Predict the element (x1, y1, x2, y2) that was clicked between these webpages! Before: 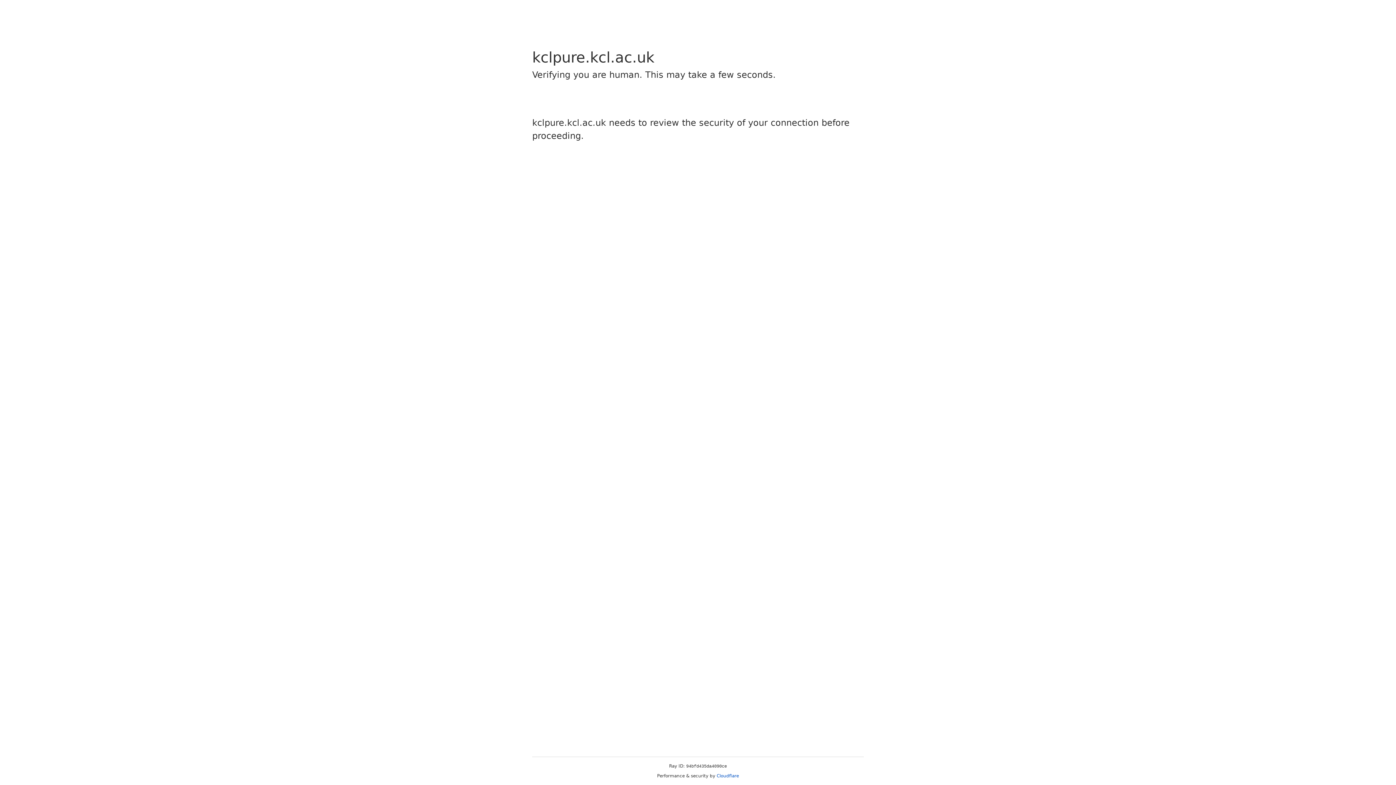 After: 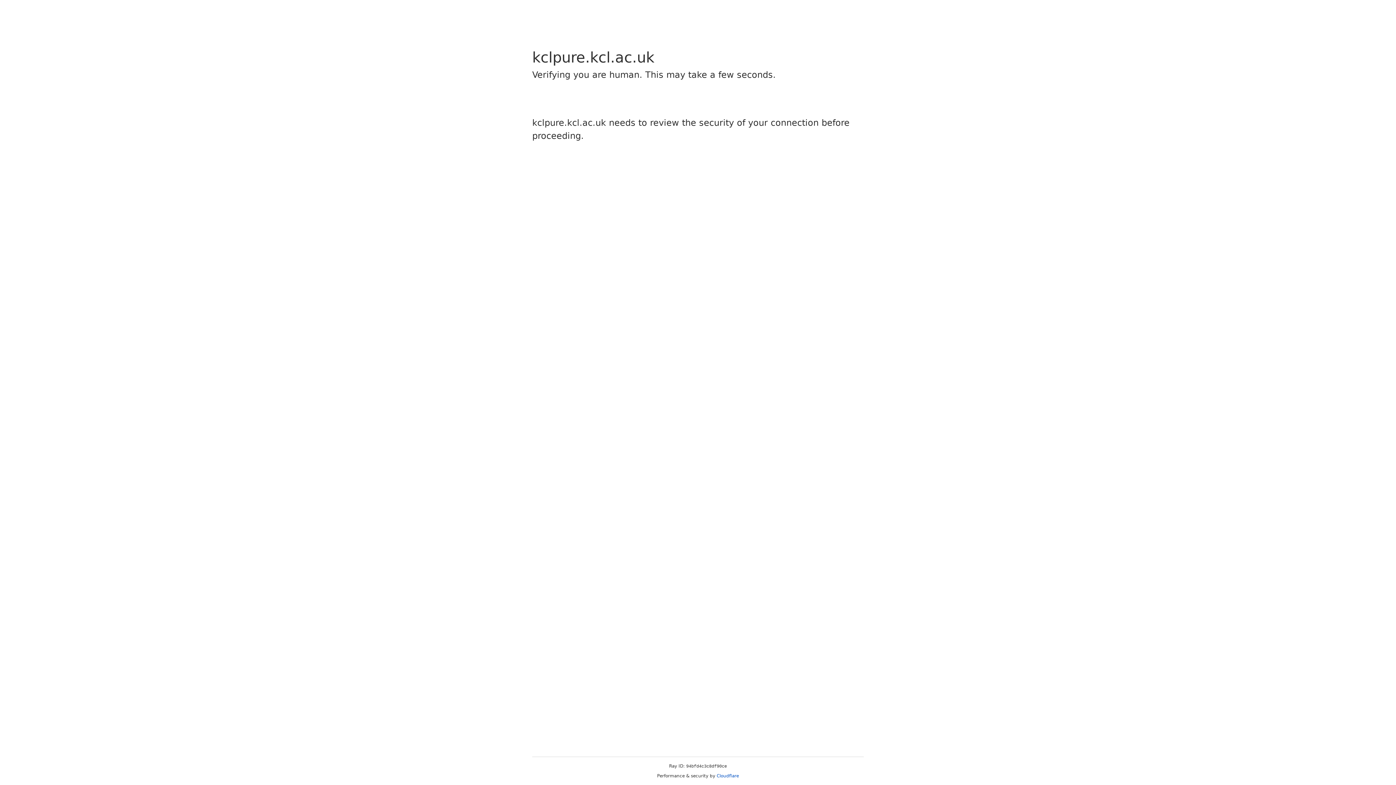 Action: label: Cloudflare bbox: (716, 773, 739, 778)